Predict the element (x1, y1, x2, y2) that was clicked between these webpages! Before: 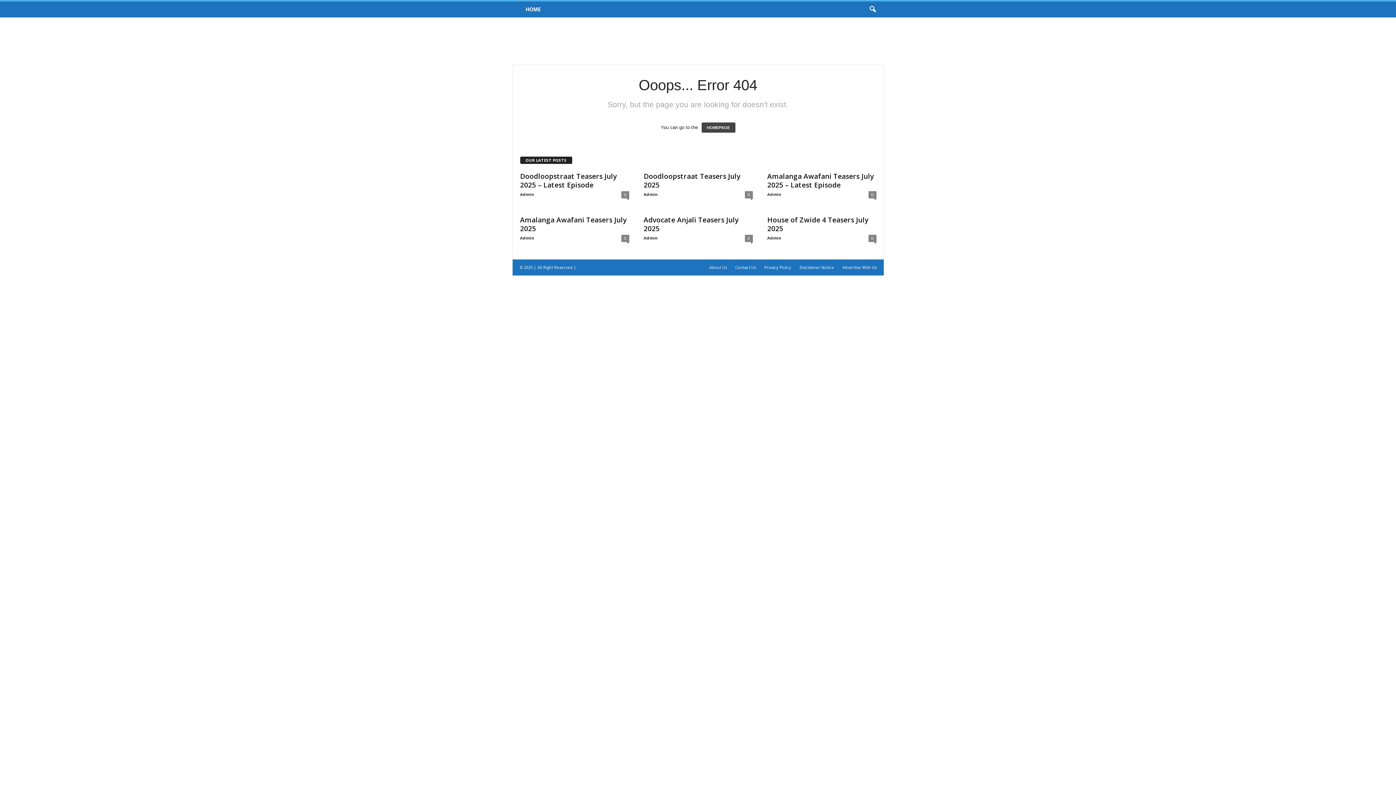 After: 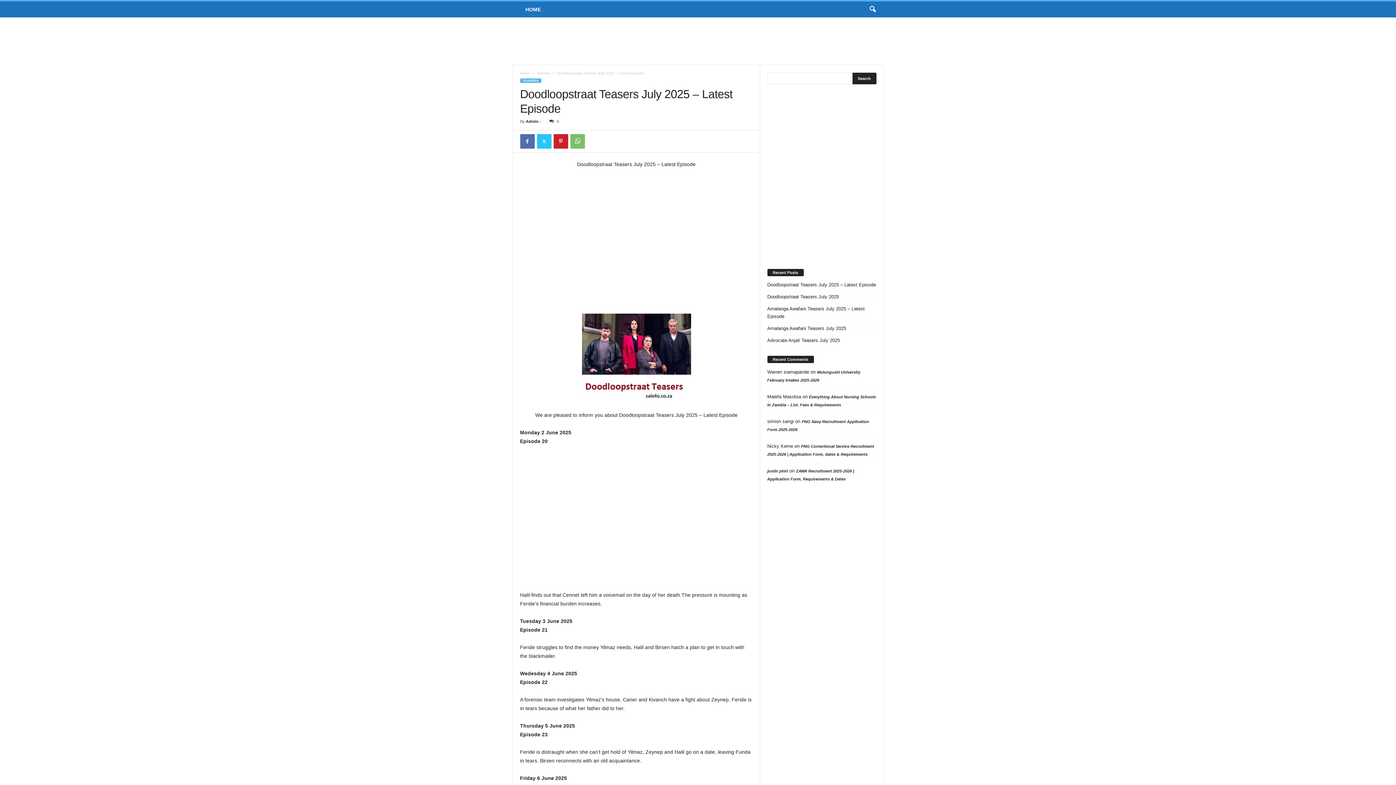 Action: bbox: (520, 171, 616, 189) label: Doodloopstraat Teasers July 2025 – Latest Episode